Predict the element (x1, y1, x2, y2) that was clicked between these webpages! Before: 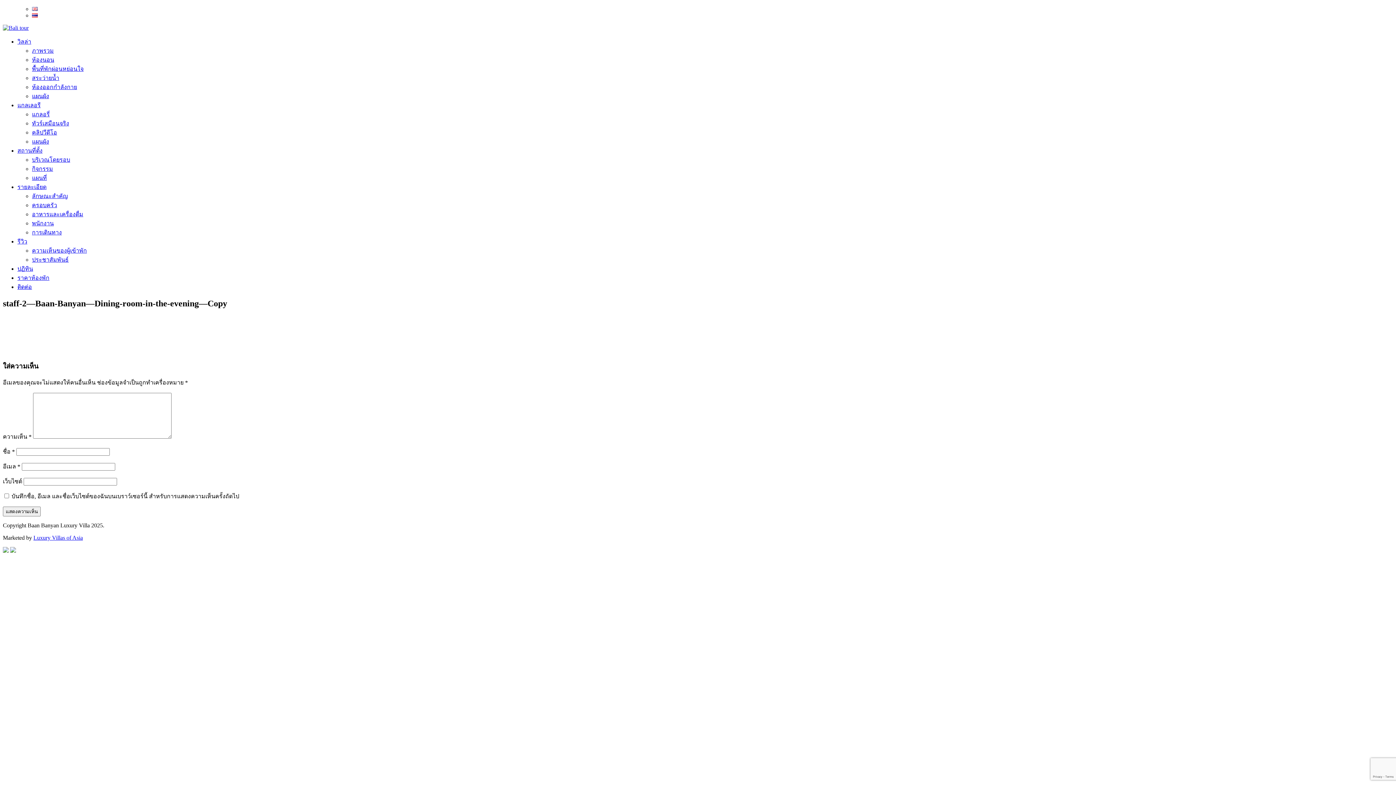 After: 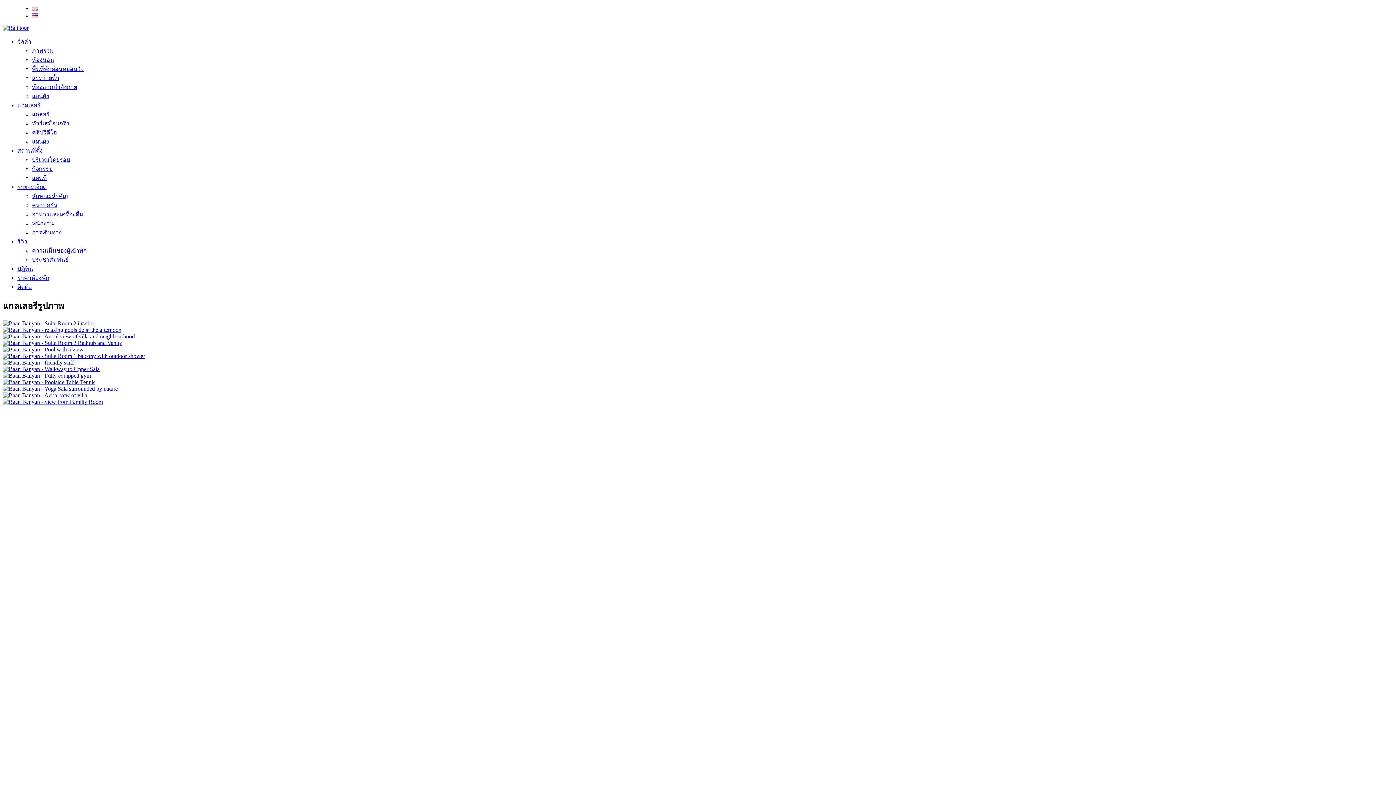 Action: label: แกลเลอรี bbox: (17, 102, 40, 108)